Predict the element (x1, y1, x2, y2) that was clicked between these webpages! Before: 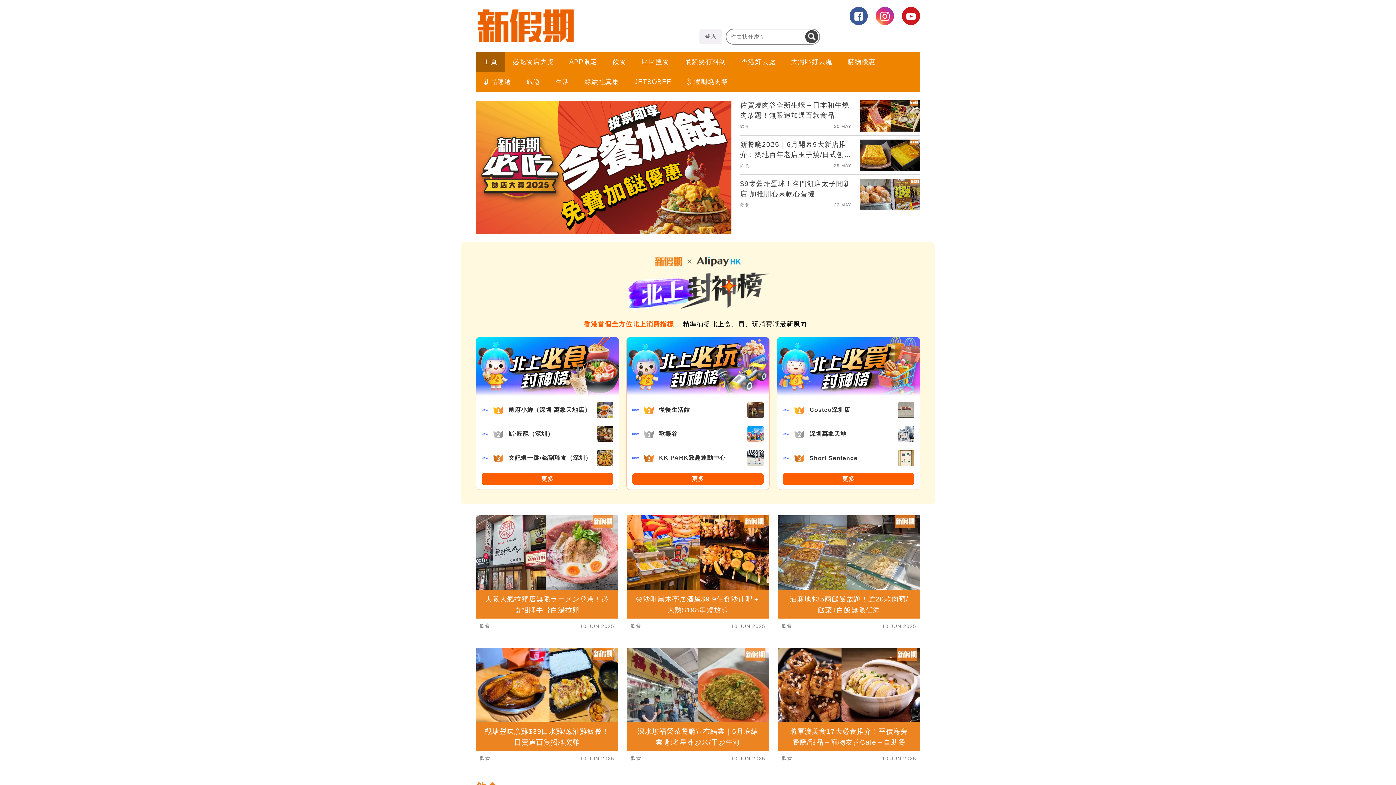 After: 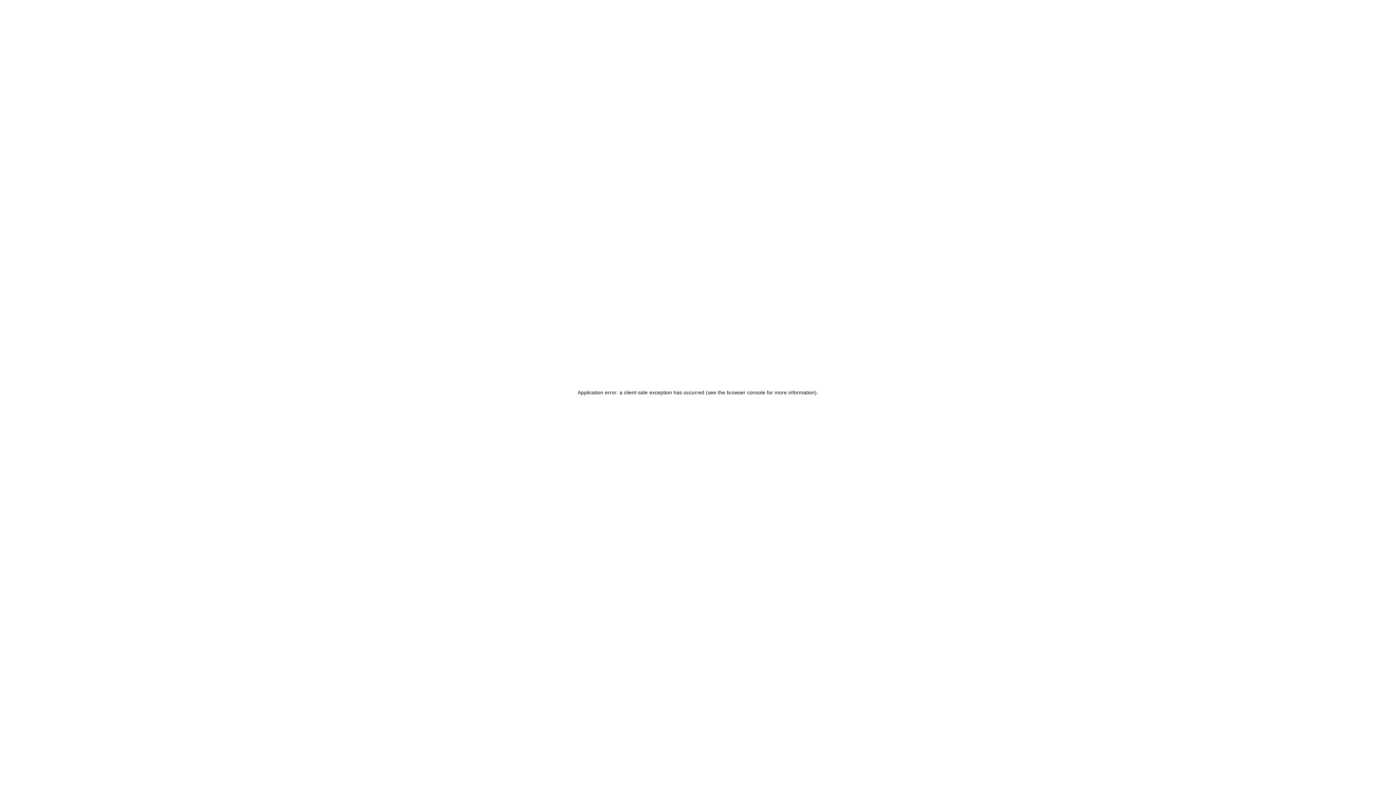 Action: label: 大灣區好去處 bbox: (783, 53, 840, 70)